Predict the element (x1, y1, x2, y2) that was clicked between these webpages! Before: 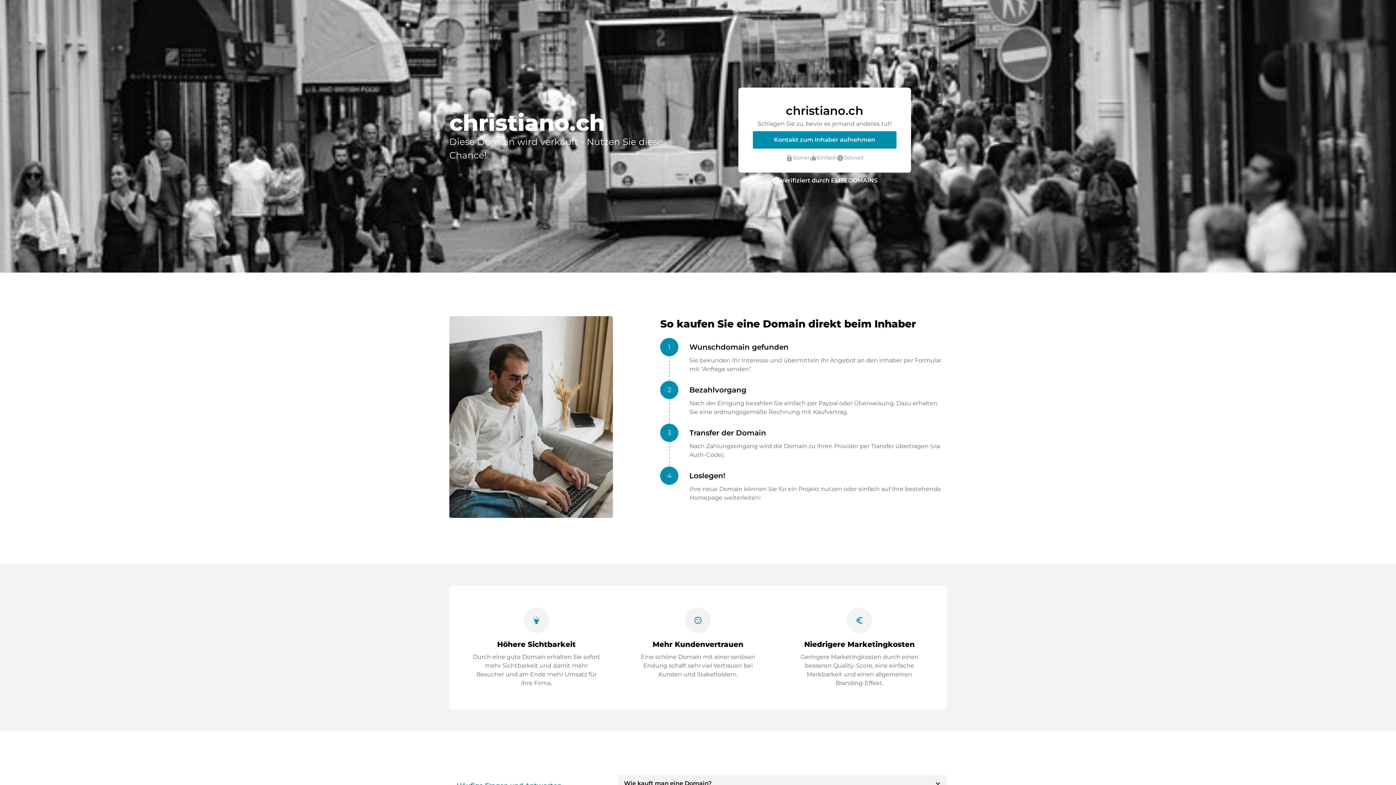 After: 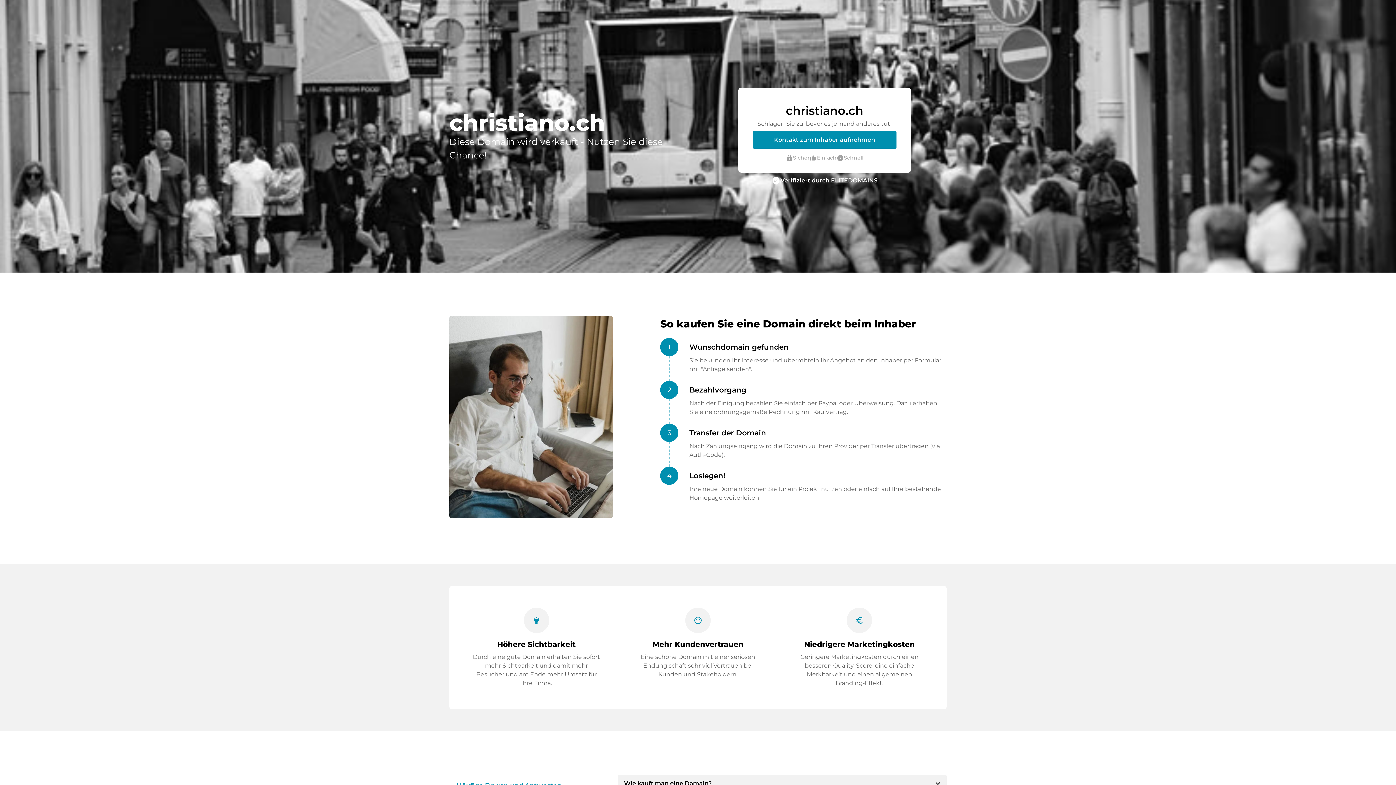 Action: label: Verifiziert durch ELITEDOMAINS bbox: (780, 176, 877, 185)